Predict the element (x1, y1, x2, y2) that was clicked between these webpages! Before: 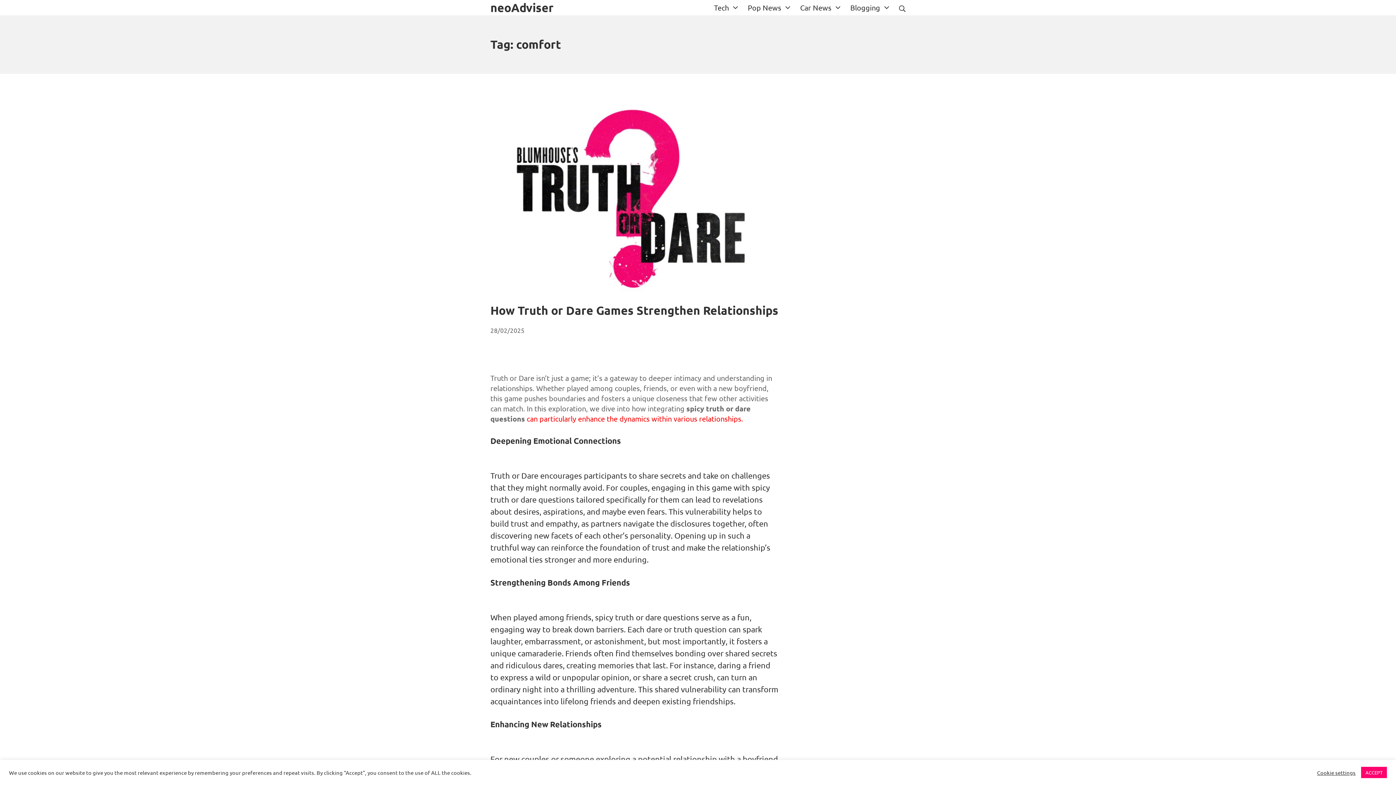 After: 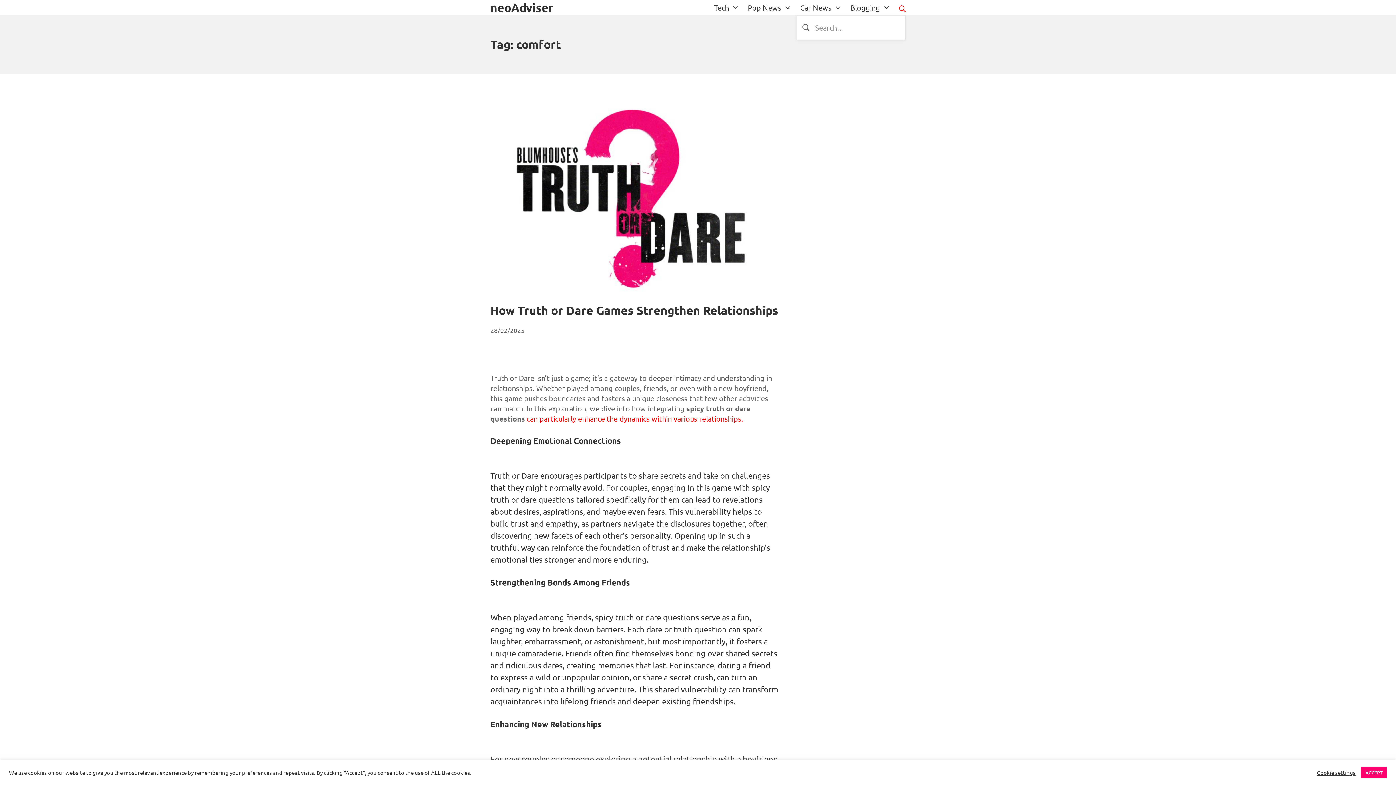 Action: label: Search bbox: (899, 2, 905, 12)